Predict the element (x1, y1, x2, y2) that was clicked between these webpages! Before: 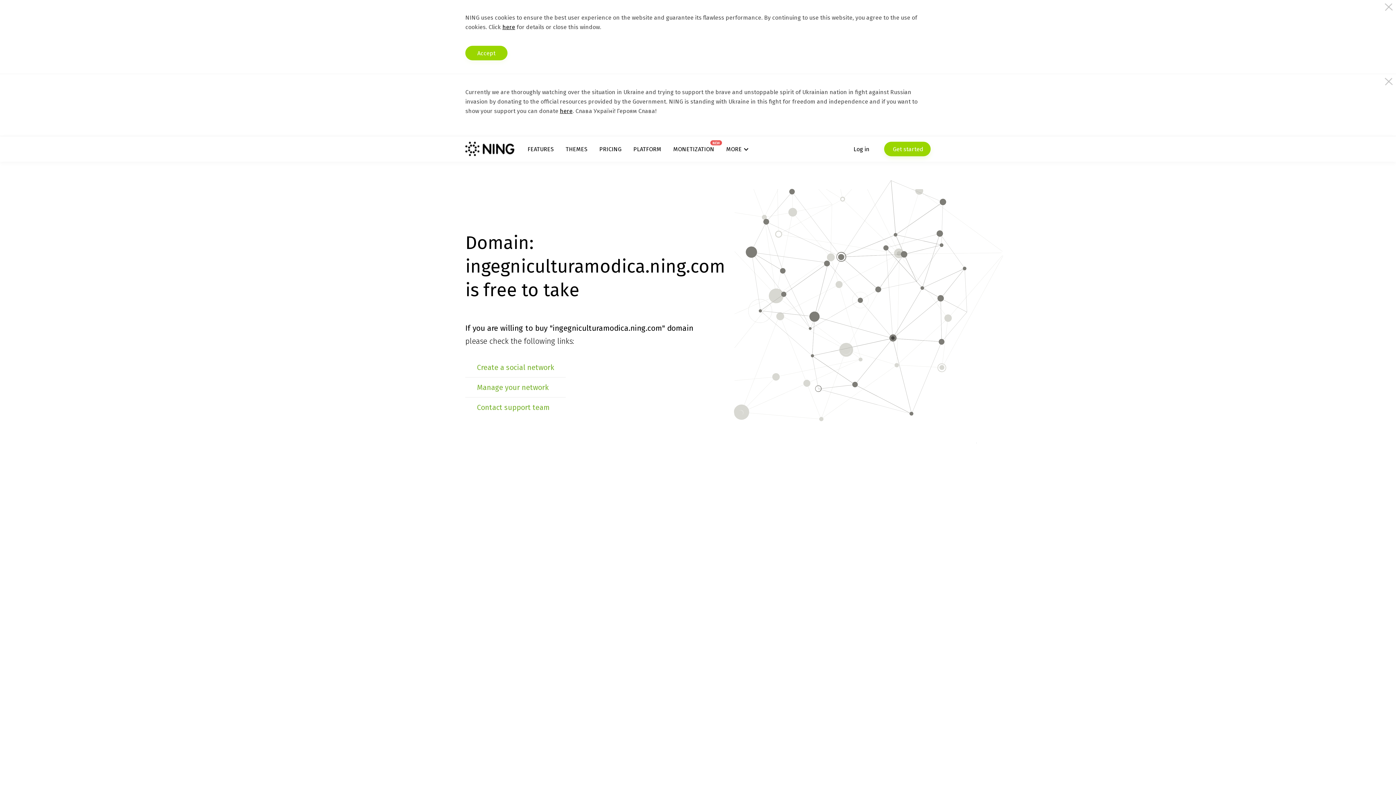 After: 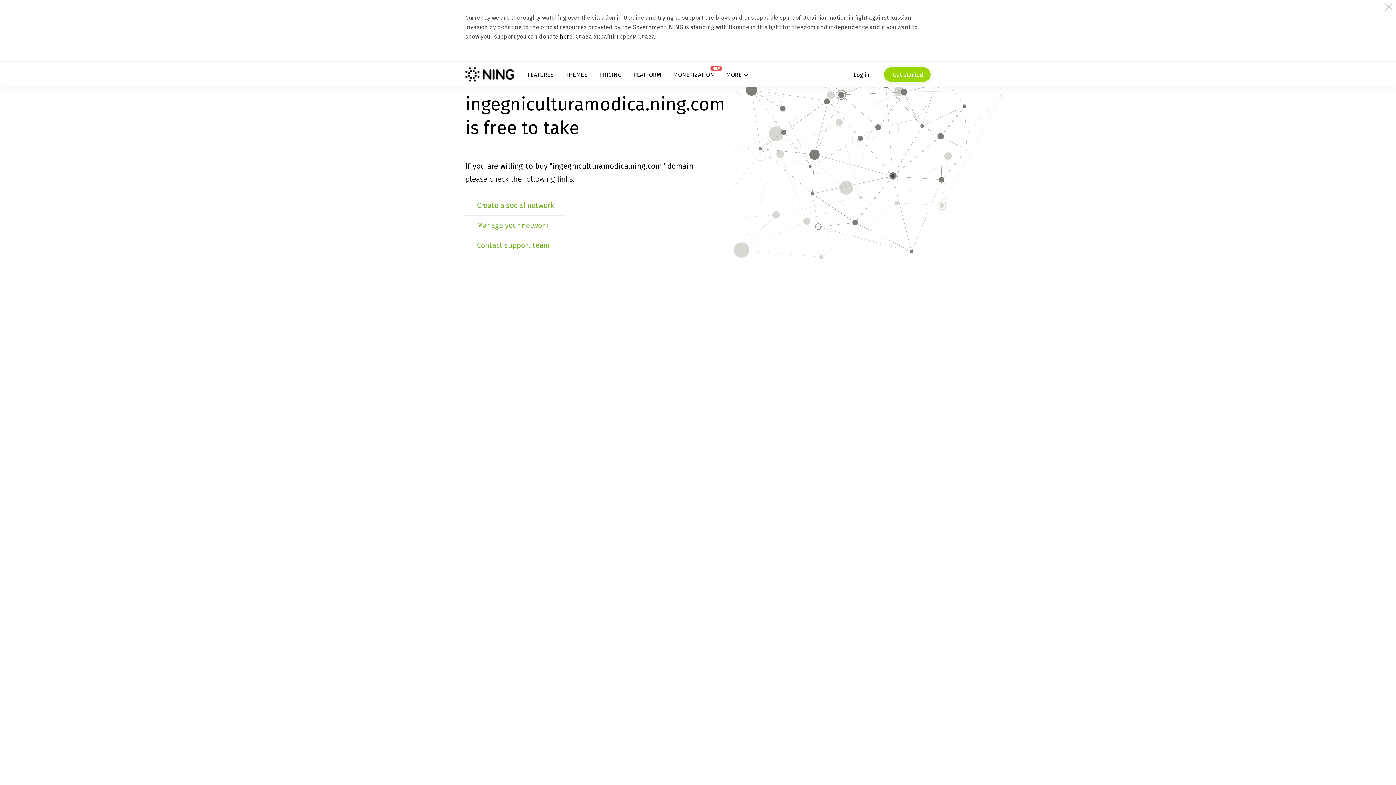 Action: bbox: (465, 45, 507, 60) label: Accept